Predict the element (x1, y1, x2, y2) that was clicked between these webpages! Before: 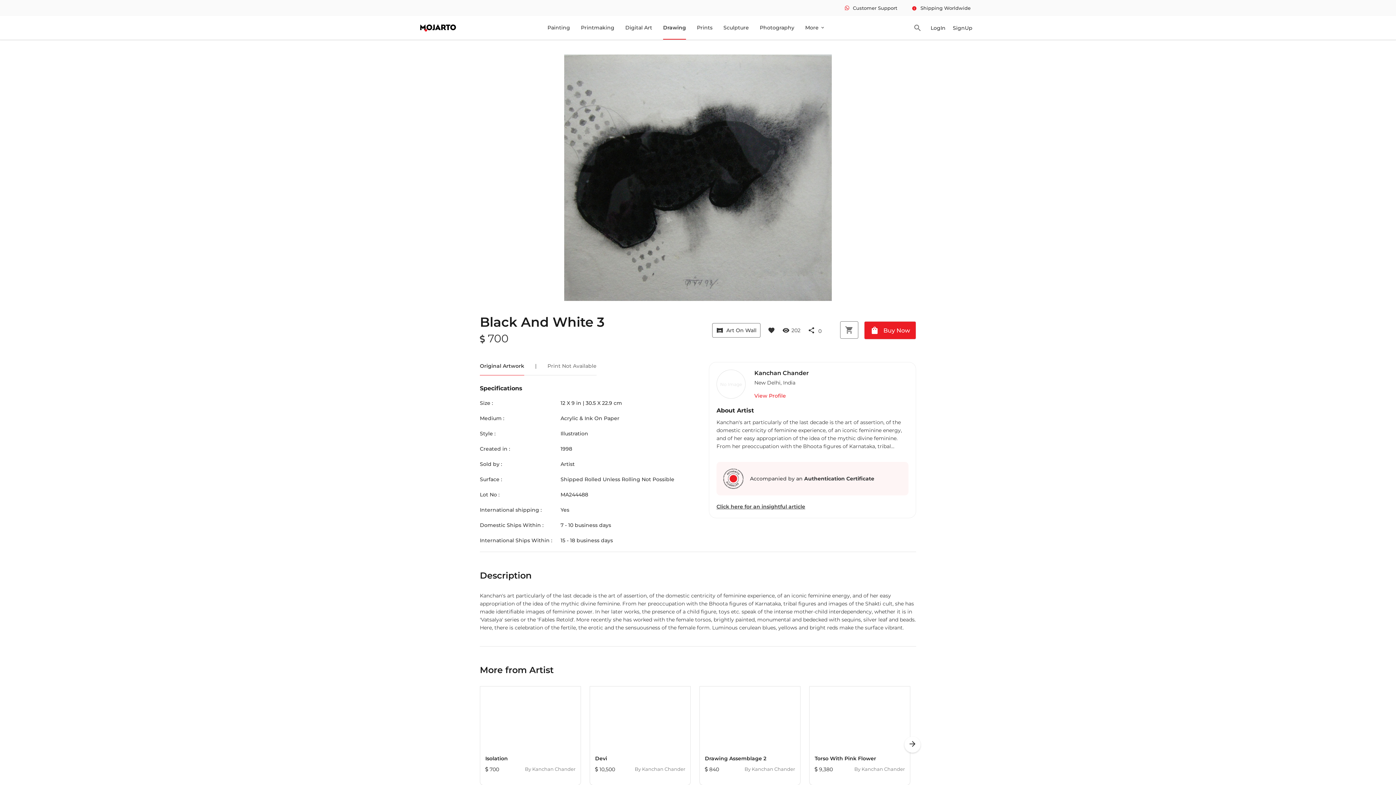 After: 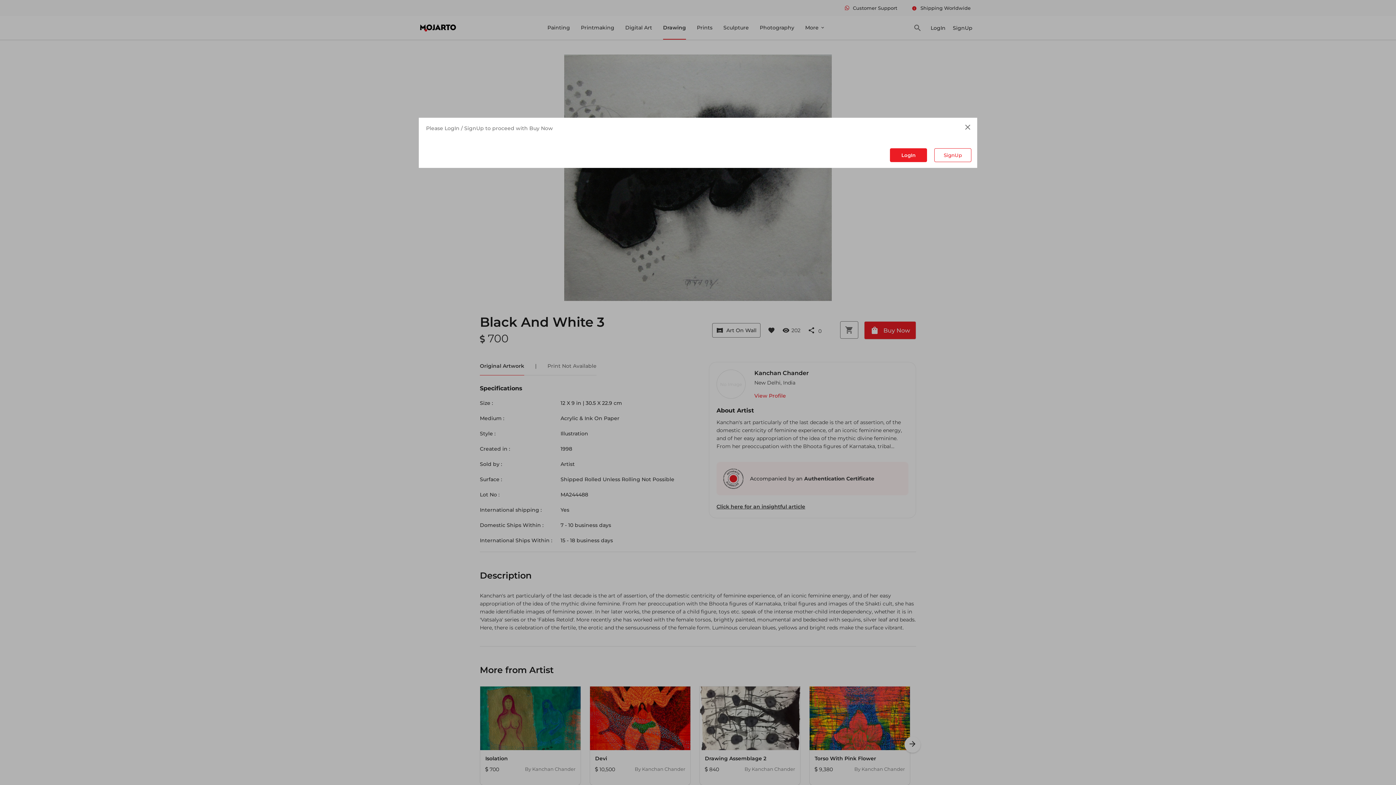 Action: bbox: (864, 321, 916, 339) label: shopping_bag
Buy Now